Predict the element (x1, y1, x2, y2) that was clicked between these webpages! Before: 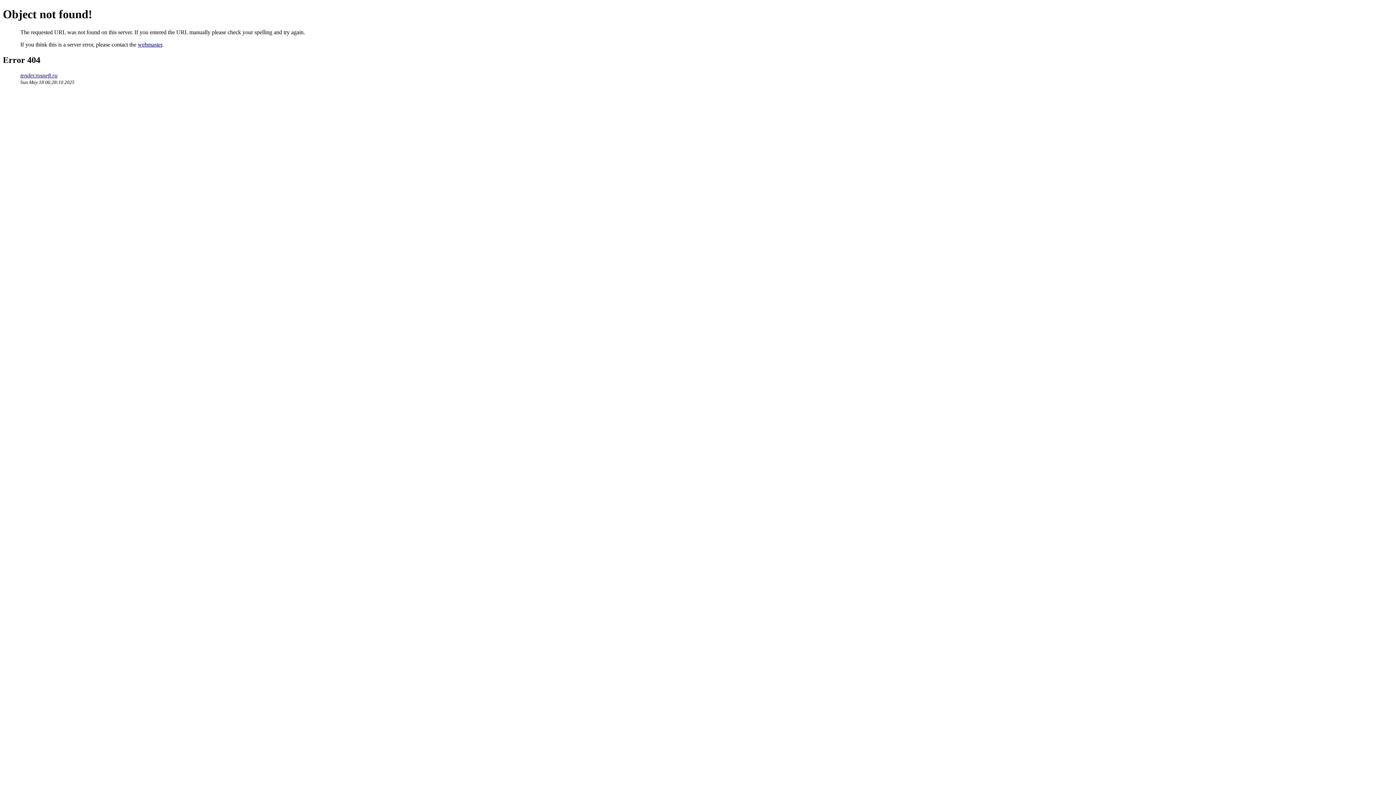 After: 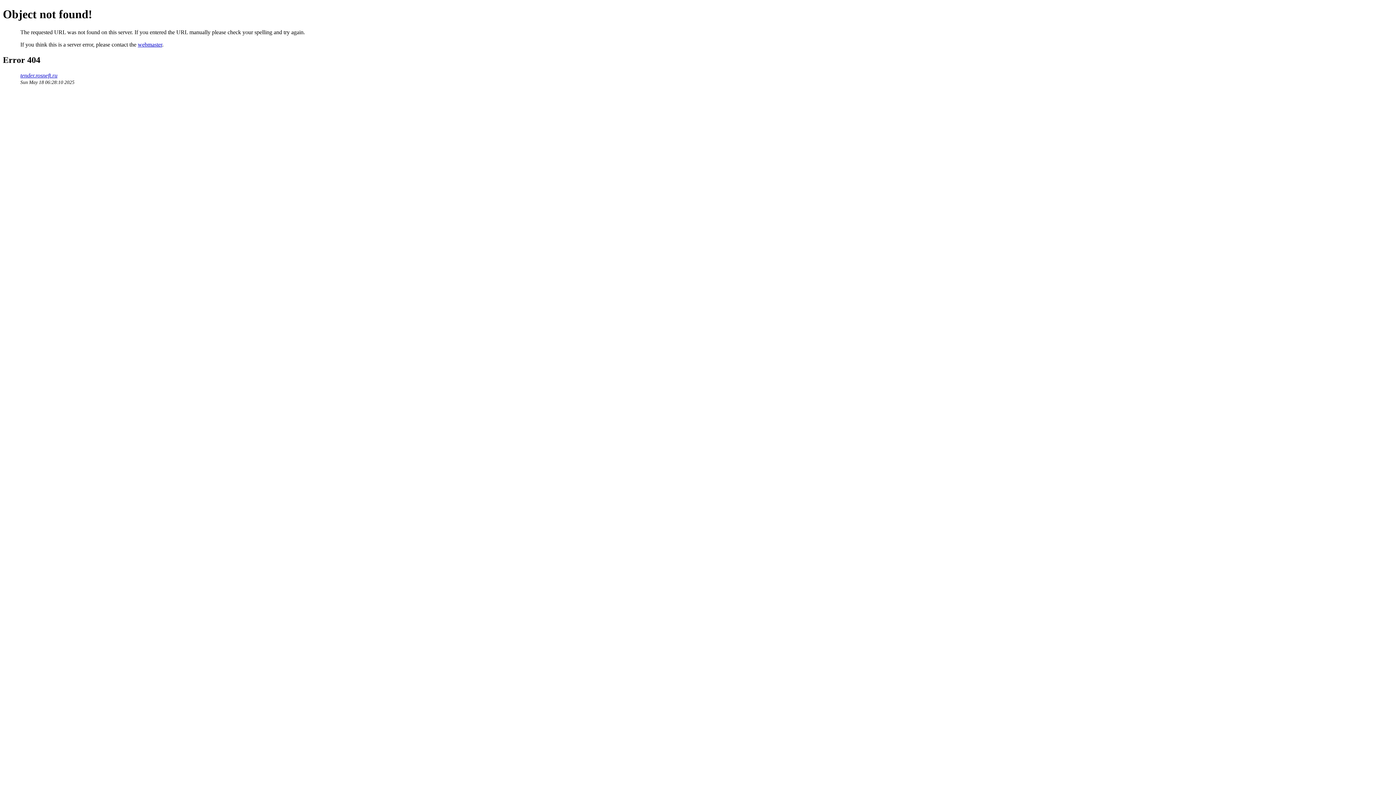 Action: label: webmaster bbox: (137, 41, 162, 47)